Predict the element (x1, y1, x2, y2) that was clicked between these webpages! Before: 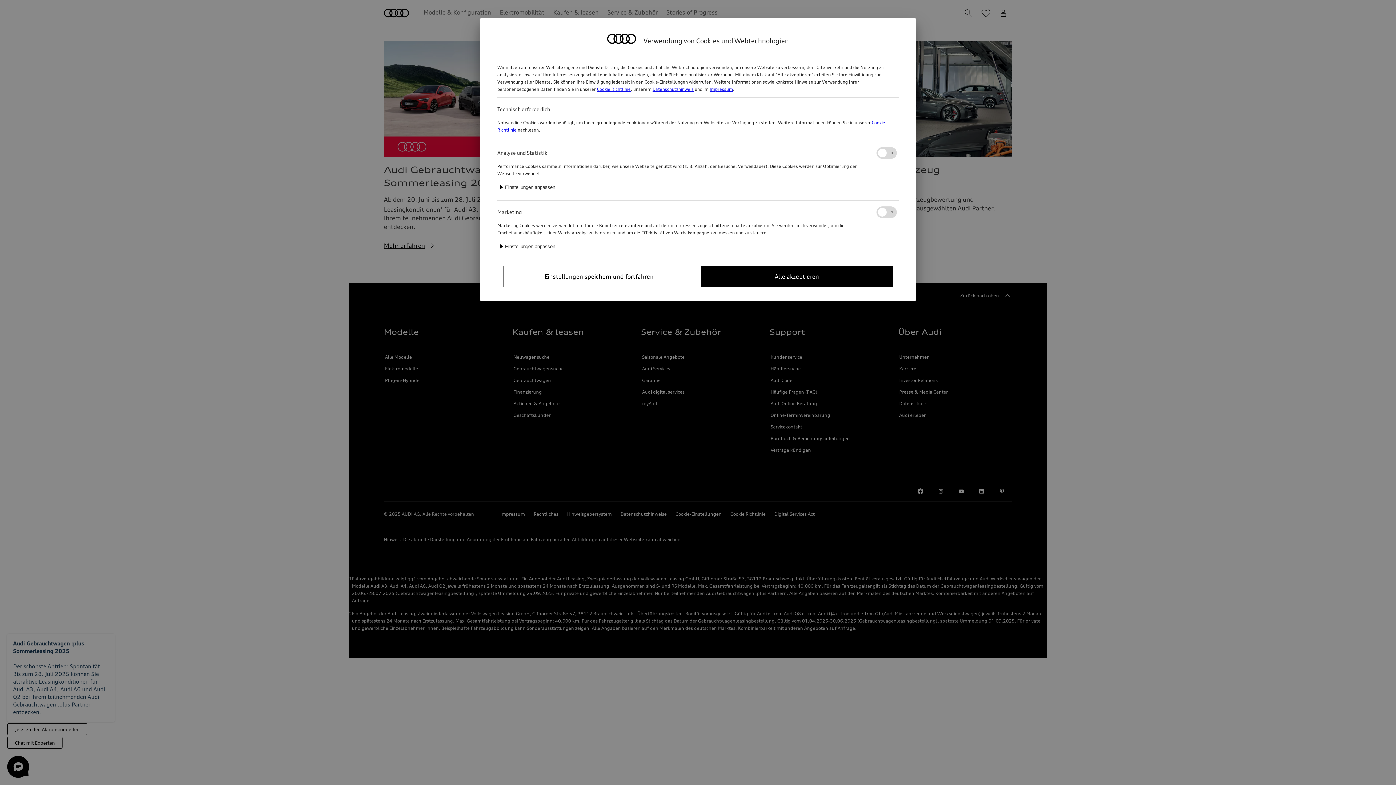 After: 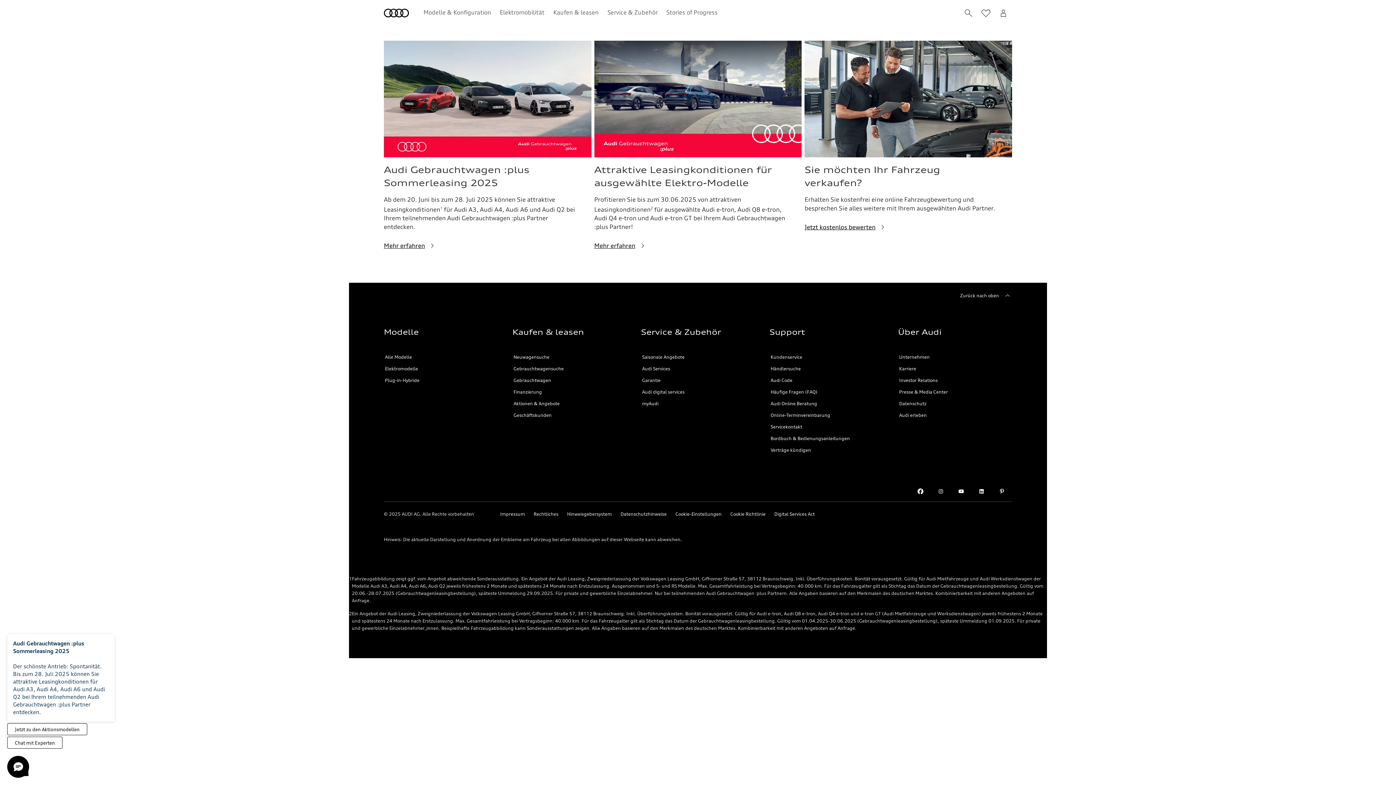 Action: bbox: (503, 266, 695, 287) label: Einstellungen speichern und fortfahren